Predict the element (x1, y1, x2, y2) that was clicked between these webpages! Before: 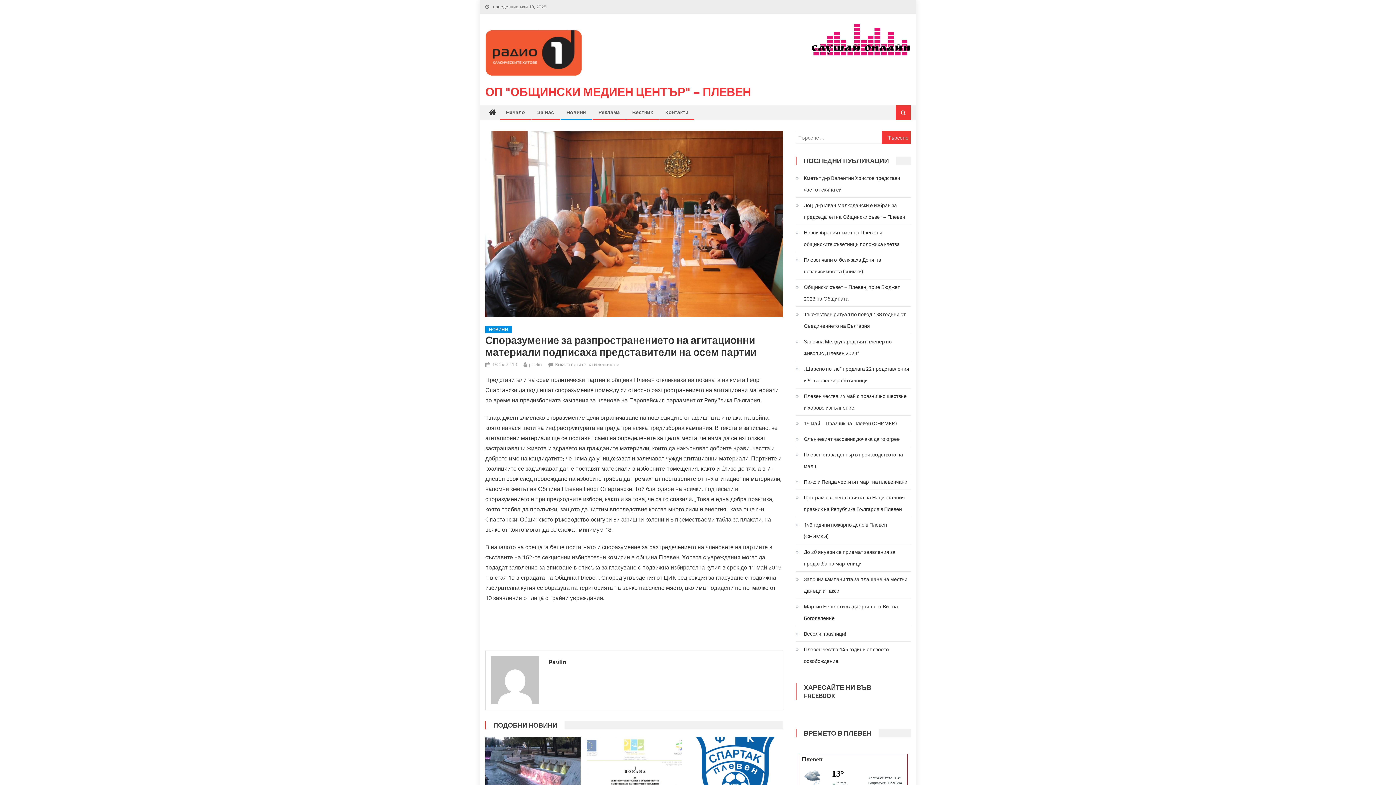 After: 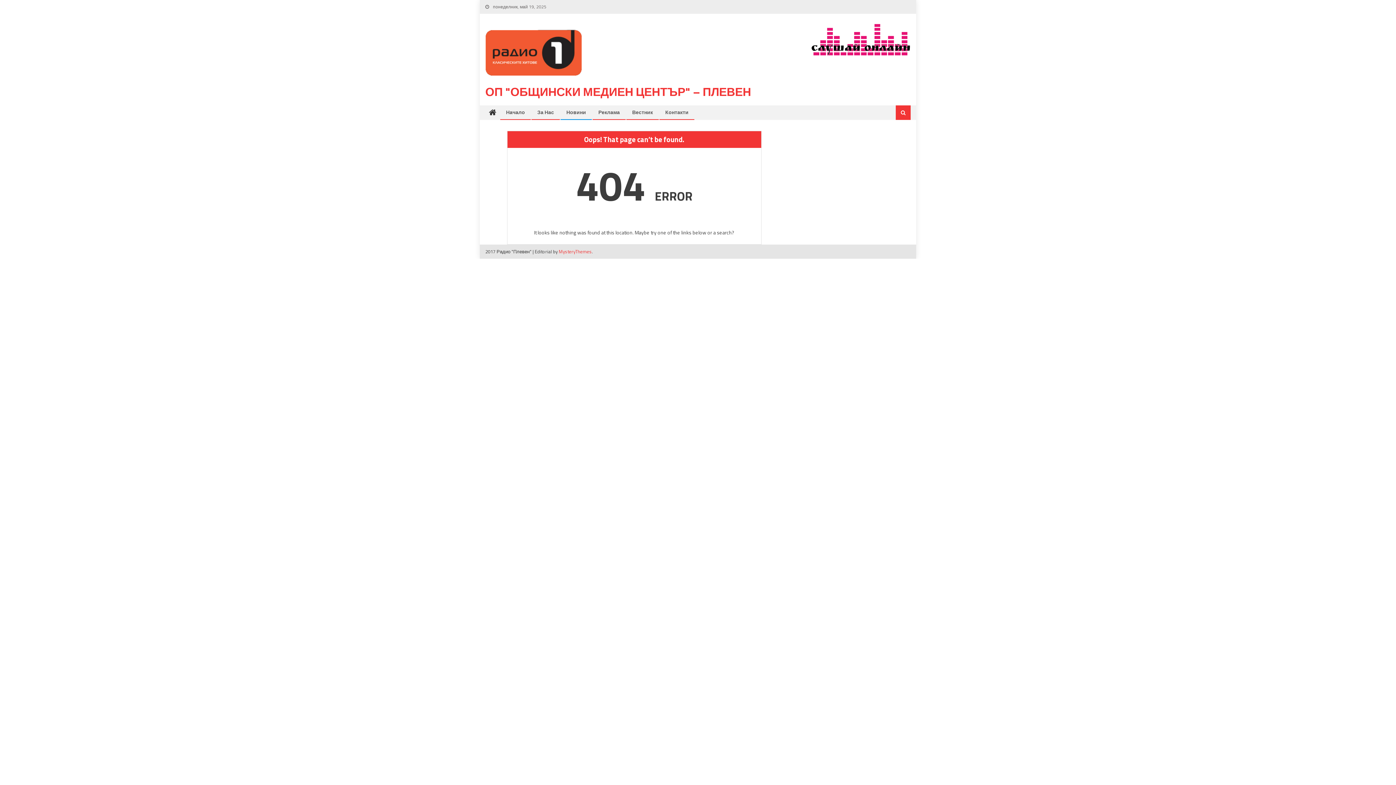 Action: label: pavlin bbox: (529, 360, 542, 368)